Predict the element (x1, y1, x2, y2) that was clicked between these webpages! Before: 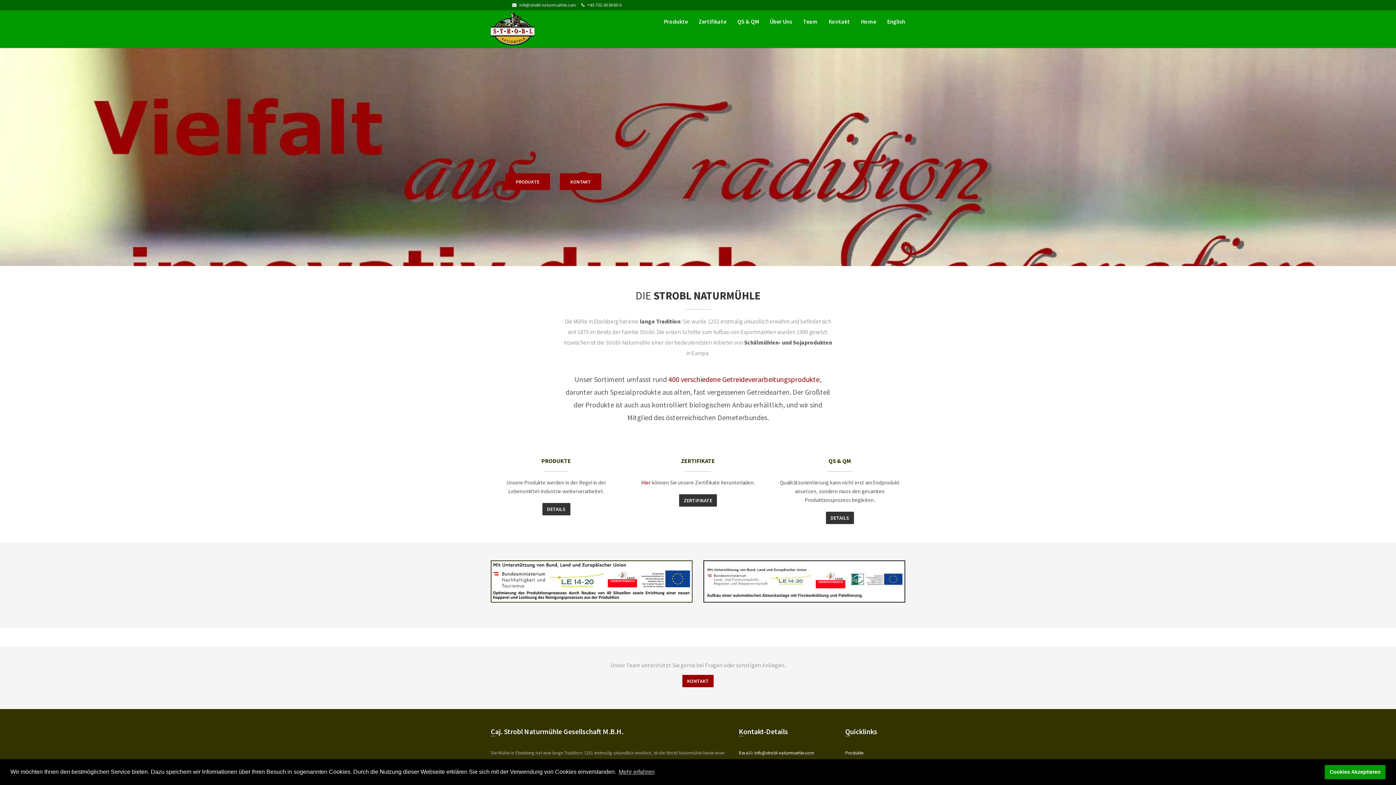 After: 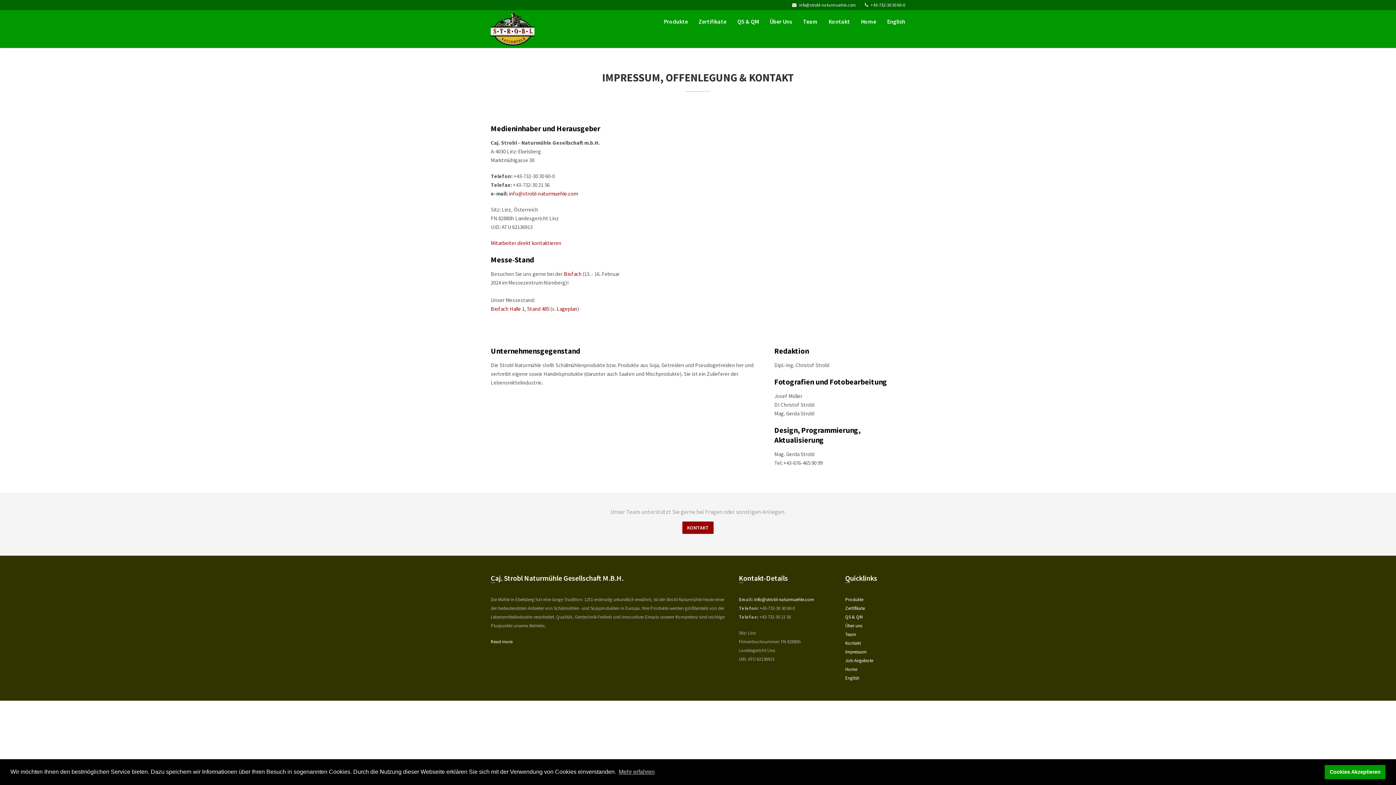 Action: label: Kontakt bbox: (823, 12, 855, 30)